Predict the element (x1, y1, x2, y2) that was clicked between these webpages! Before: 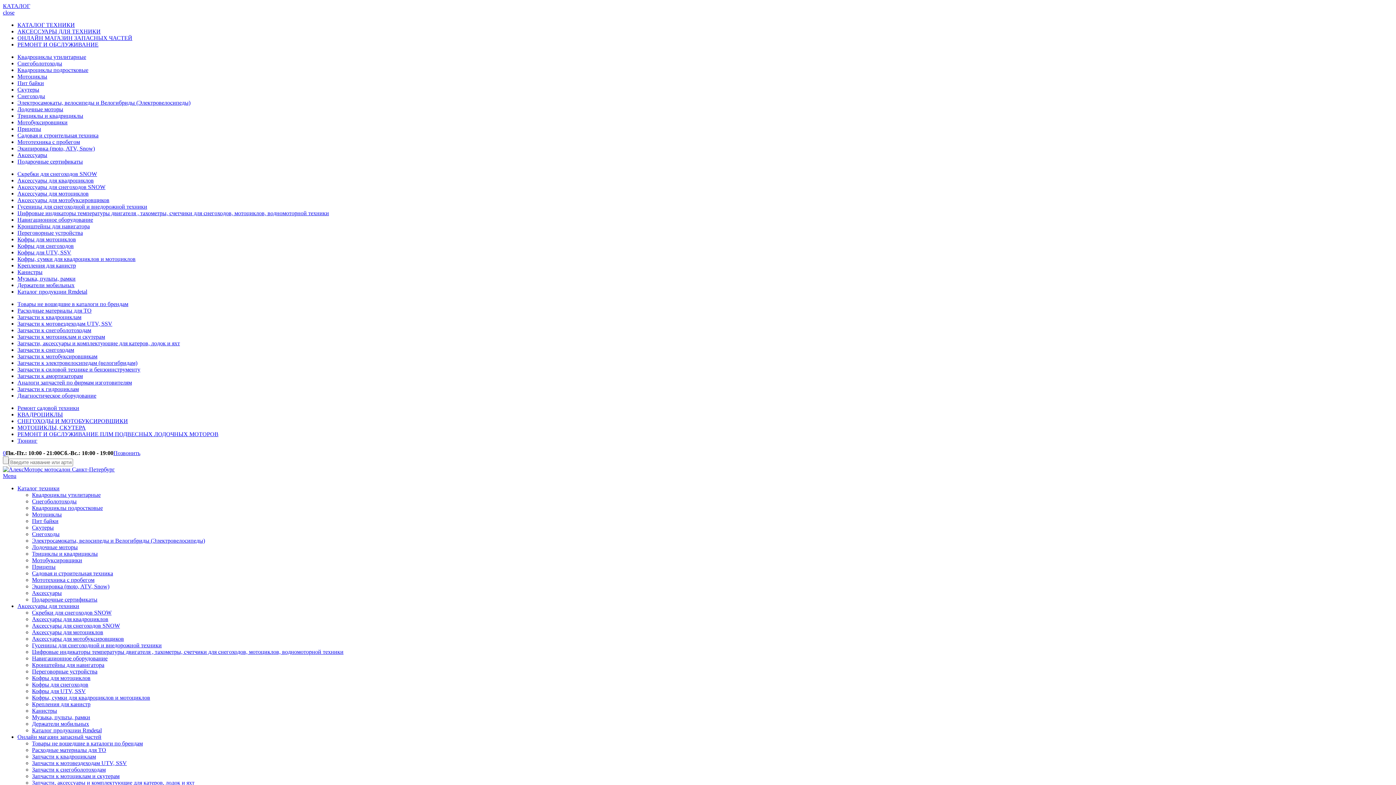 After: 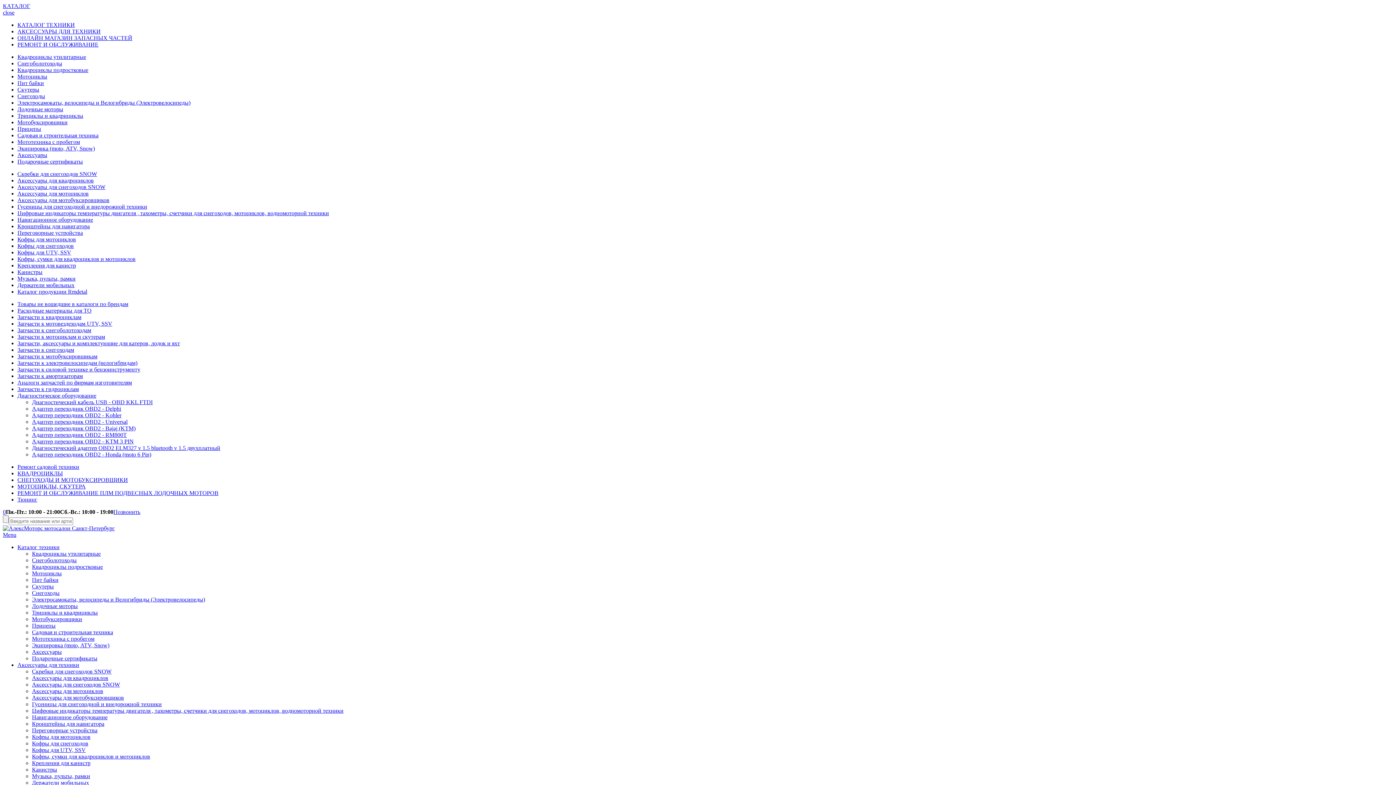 Action: bbox: (17, 392, 96, 398) label: Диагностическое оборудование